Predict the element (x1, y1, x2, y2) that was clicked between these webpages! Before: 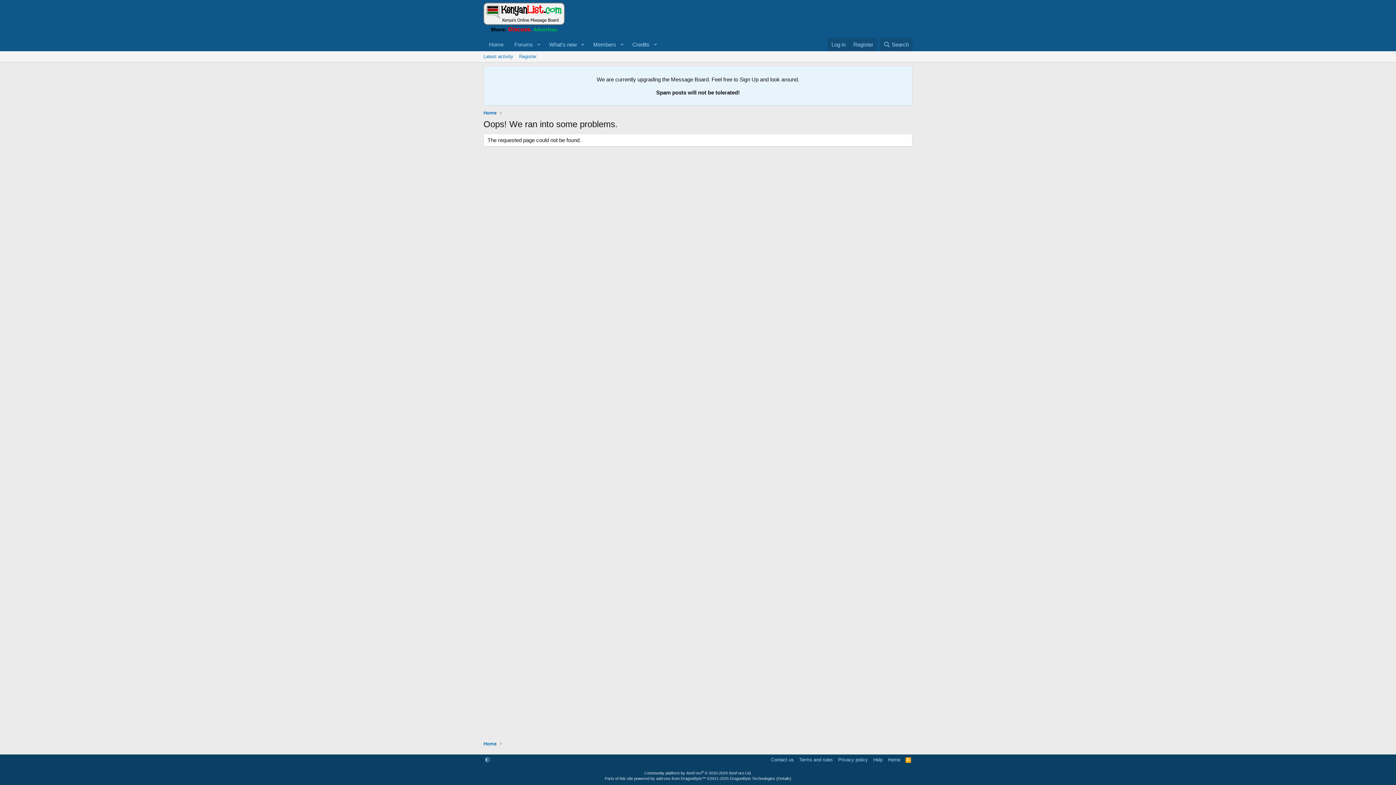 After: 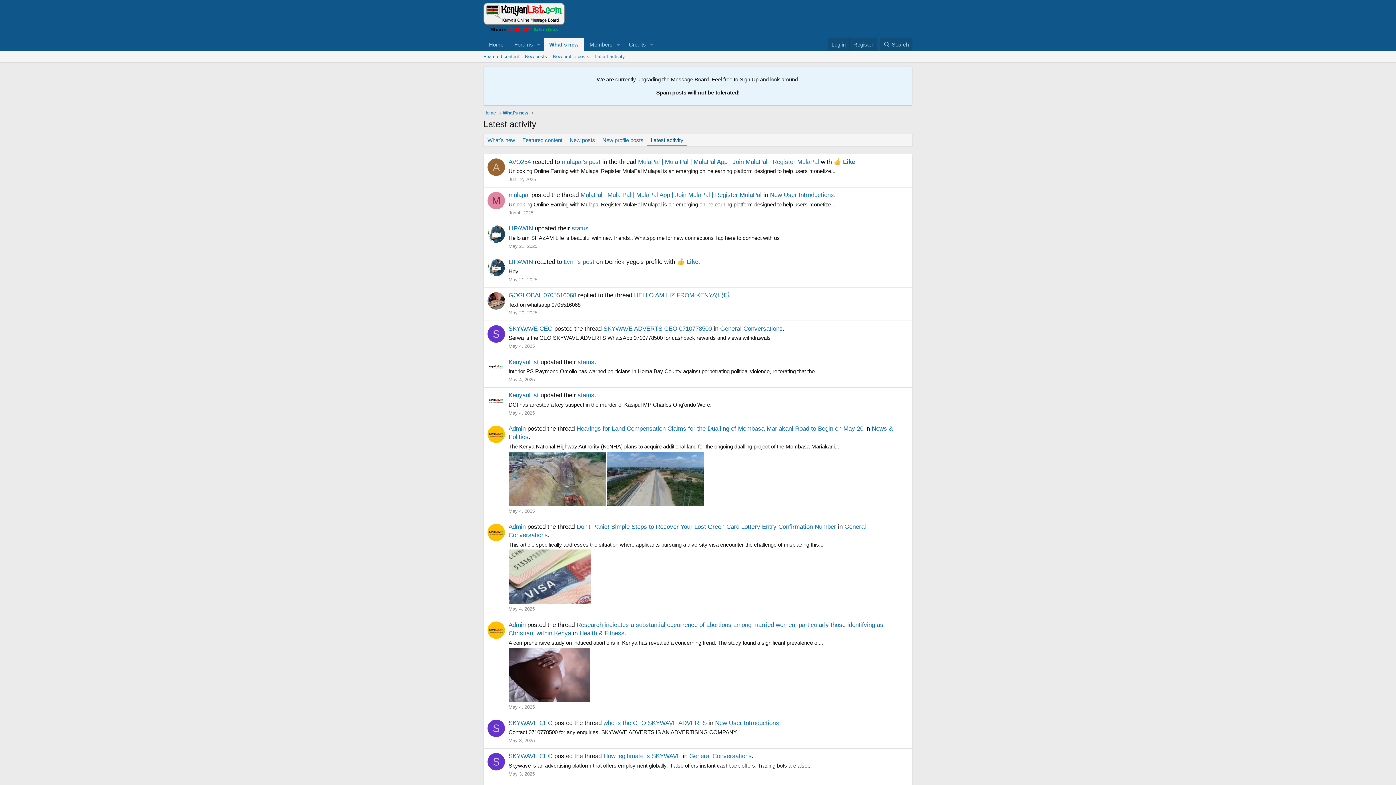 Action: label: Latest activity bbox: (480, 51, 516, 62)